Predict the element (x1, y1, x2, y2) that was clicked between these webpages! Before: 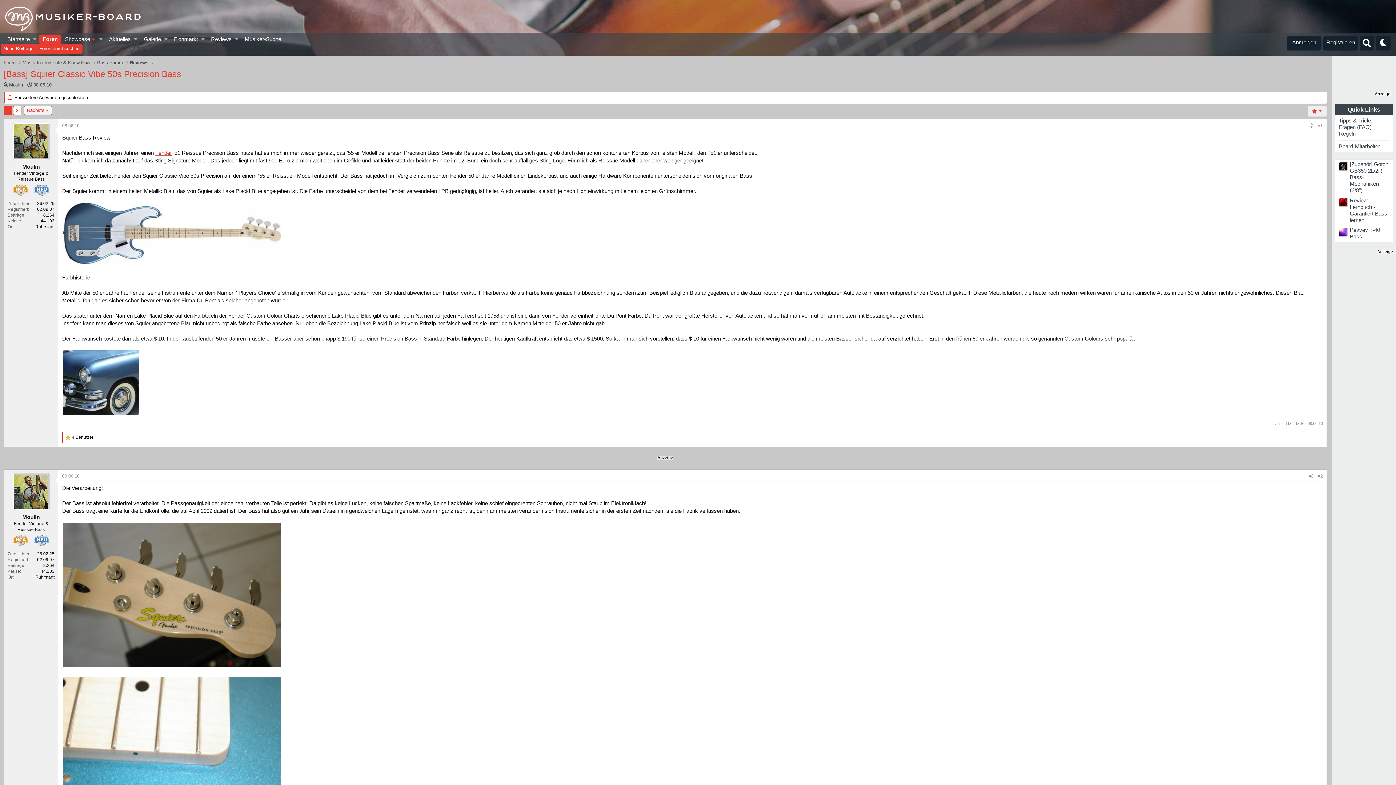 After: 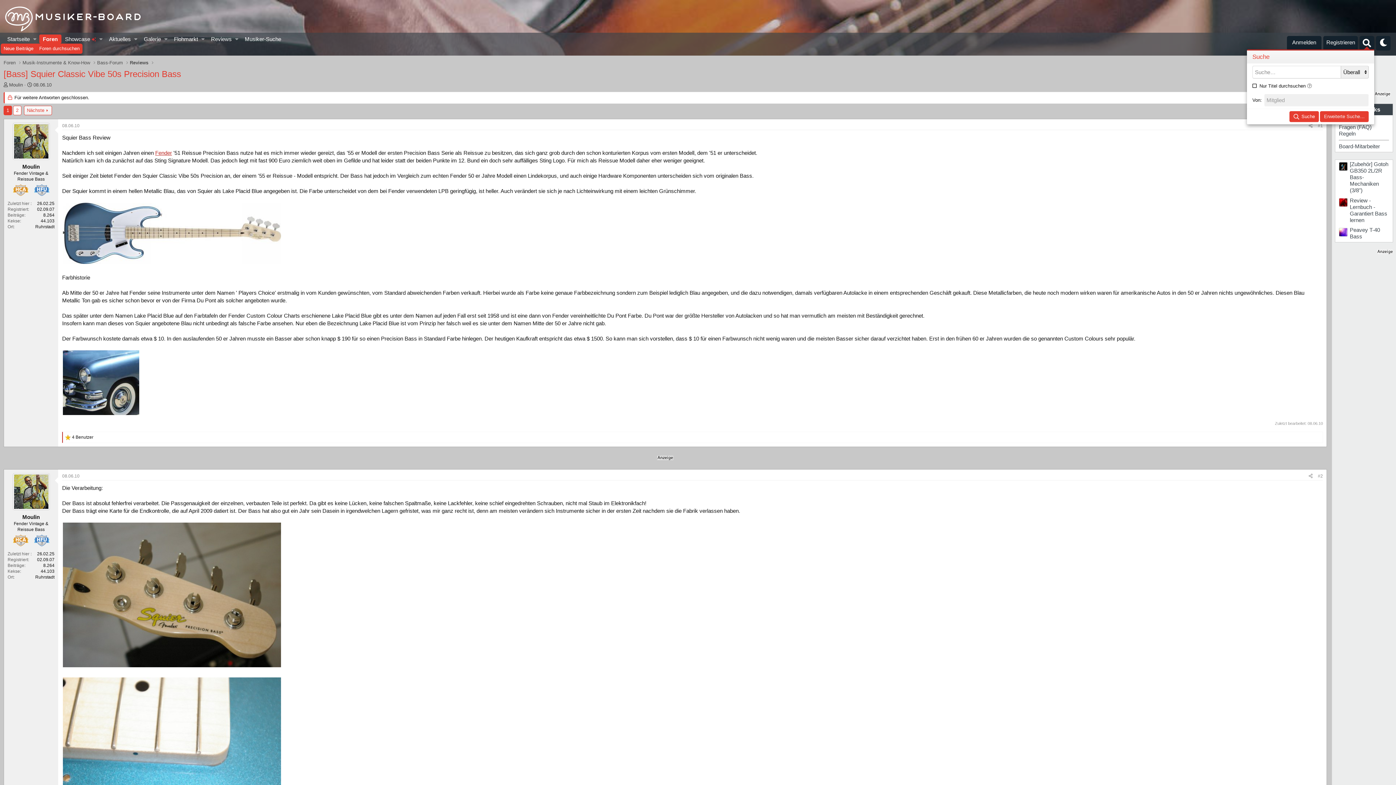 Action: bbox: (1360, 36, 1374, 50) label: Suche